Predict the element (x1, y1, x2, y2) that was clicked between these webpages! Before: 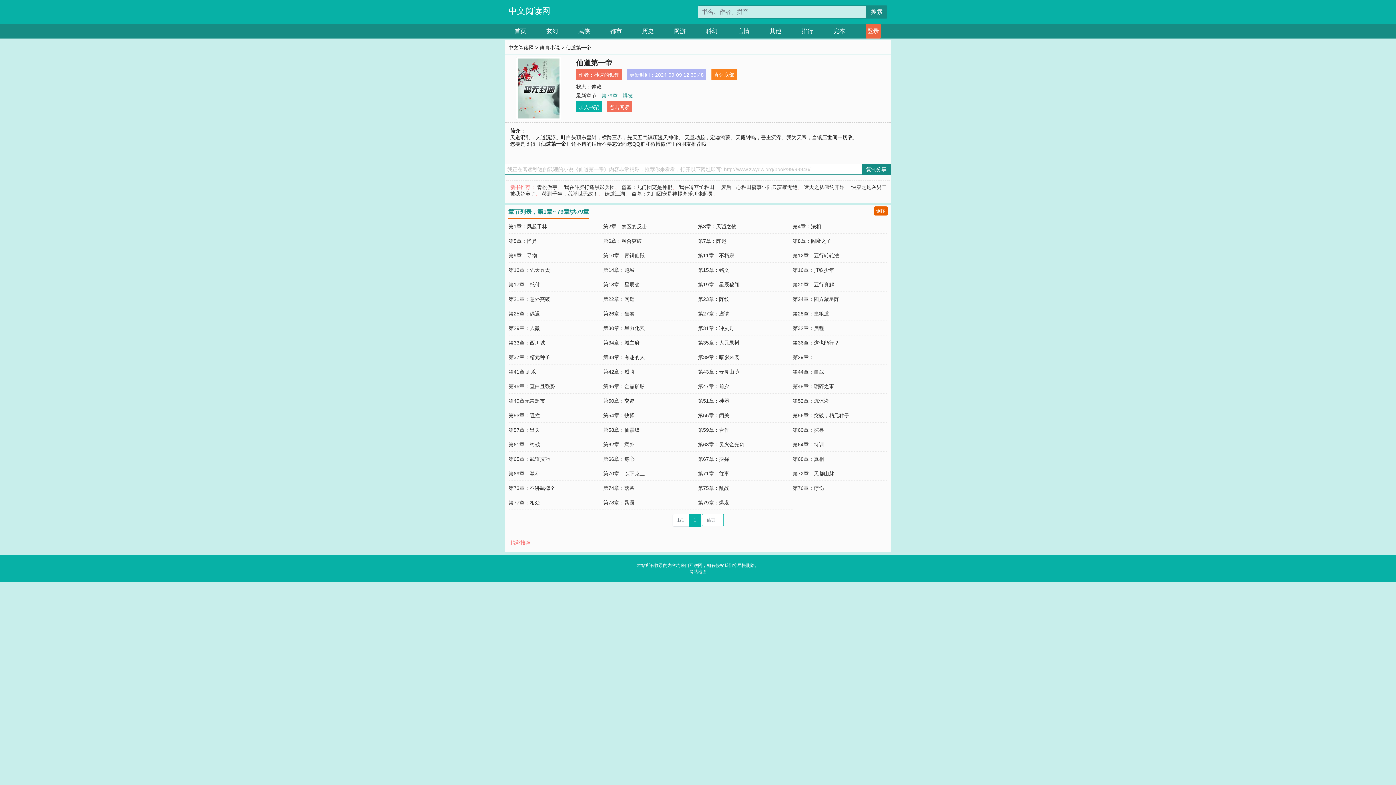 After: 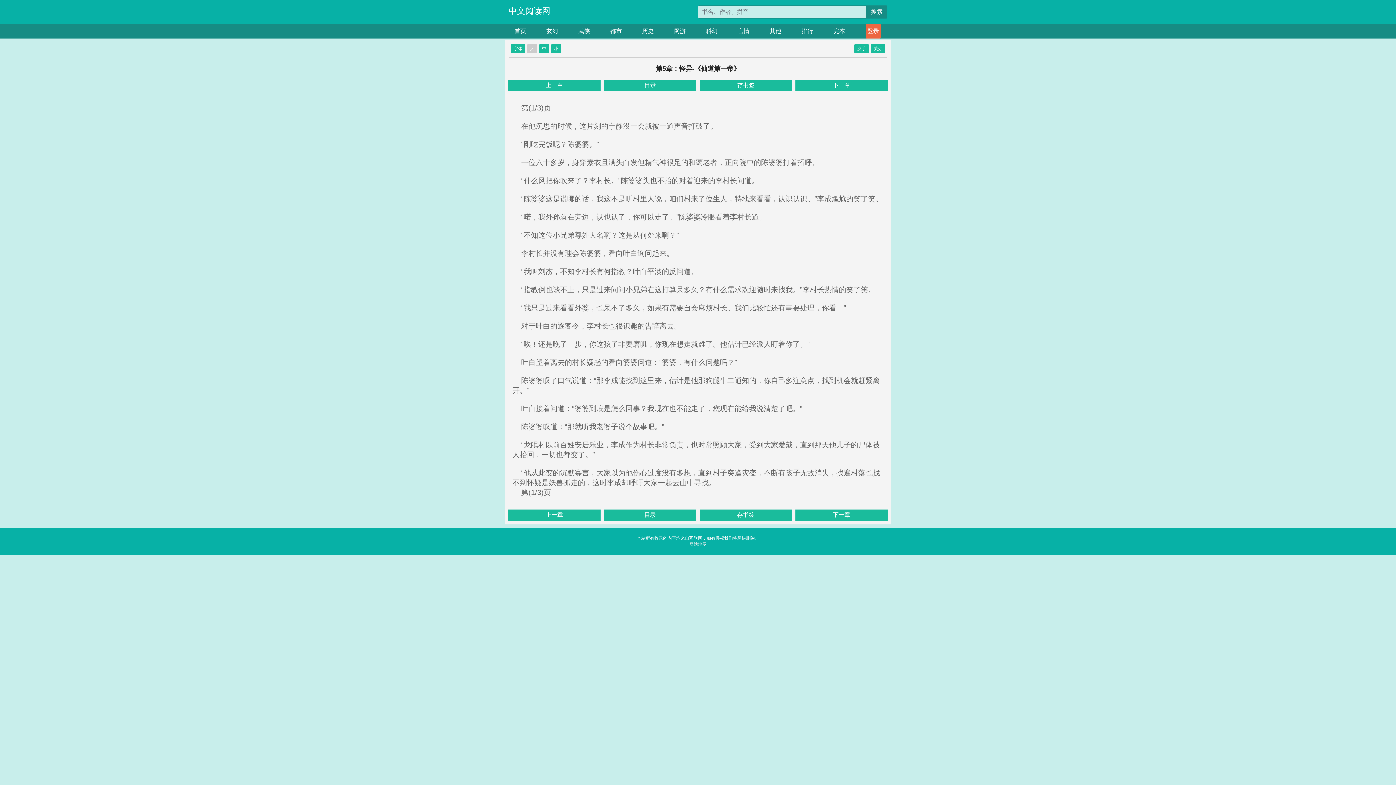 Action: label: 第5章：怪异 bbox: (508, 238, 537, 244)